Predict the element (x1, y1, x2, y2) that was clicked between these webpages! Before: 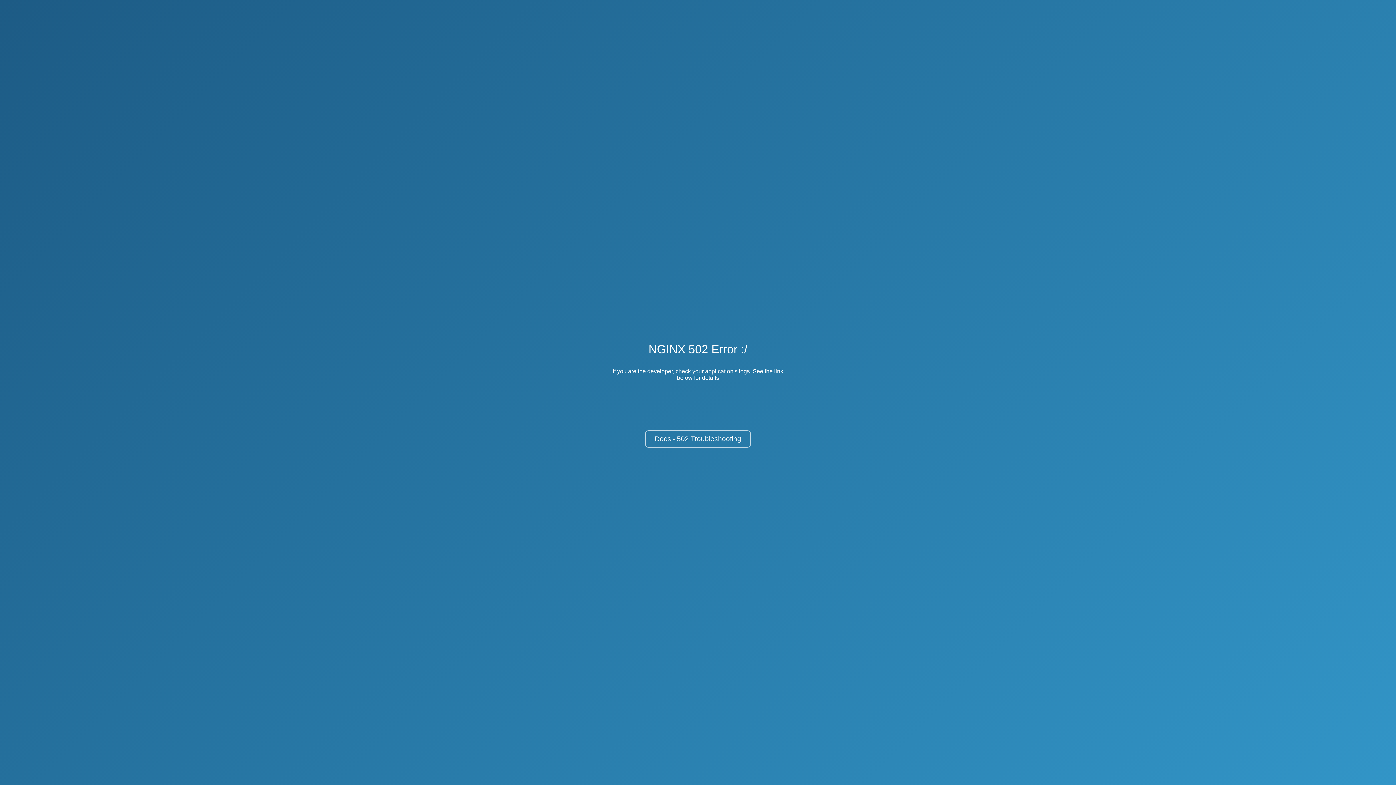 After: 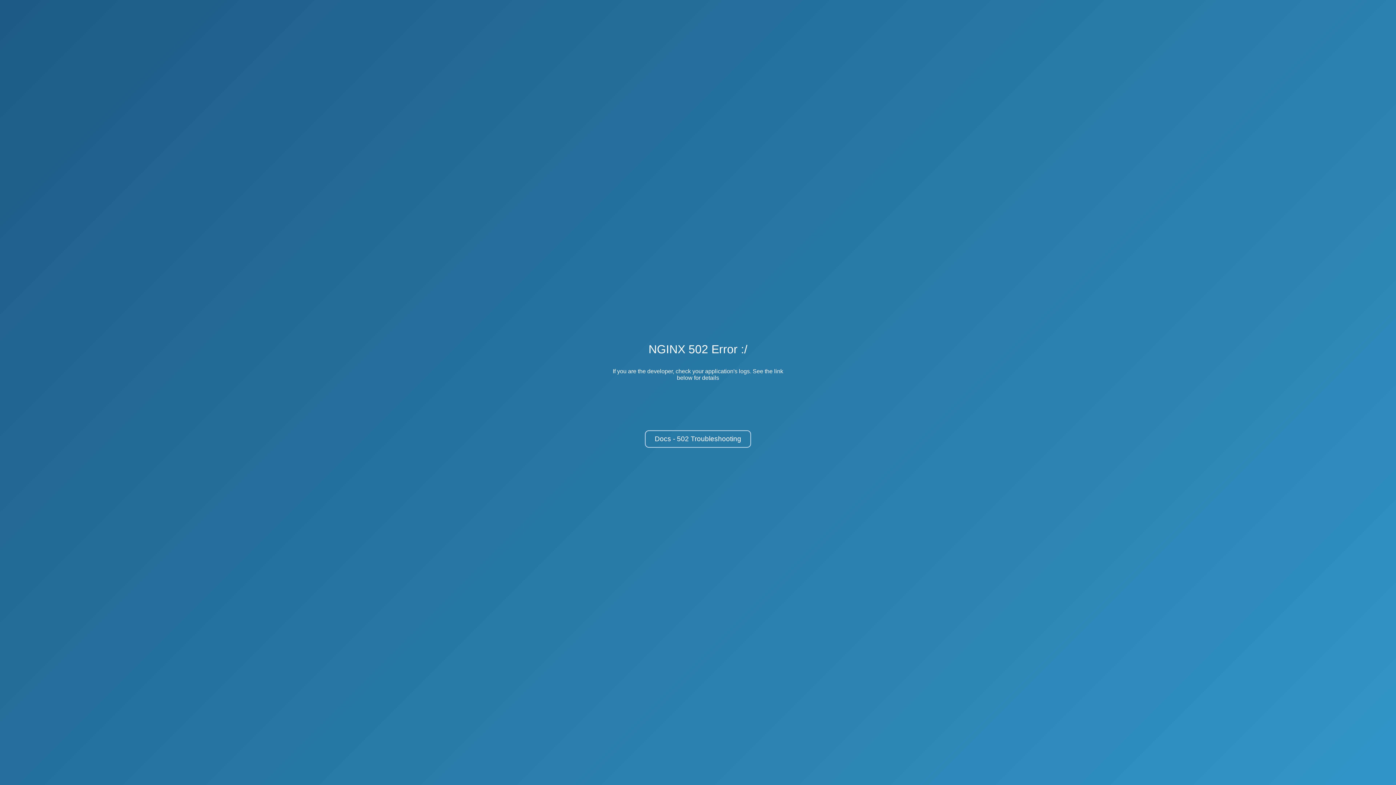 Action: label: Docs - 502 Troubleshooting bbox: (645, 430, 751, 448)